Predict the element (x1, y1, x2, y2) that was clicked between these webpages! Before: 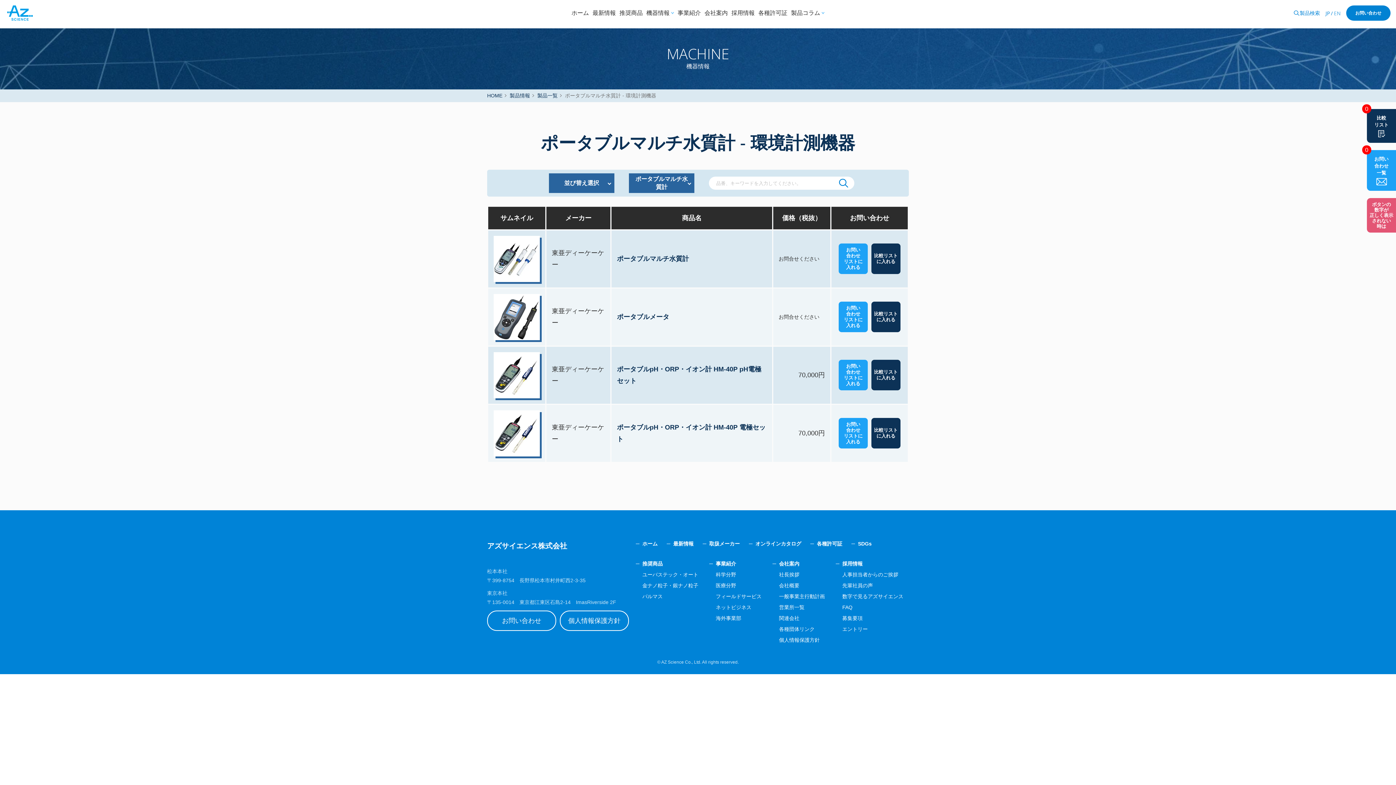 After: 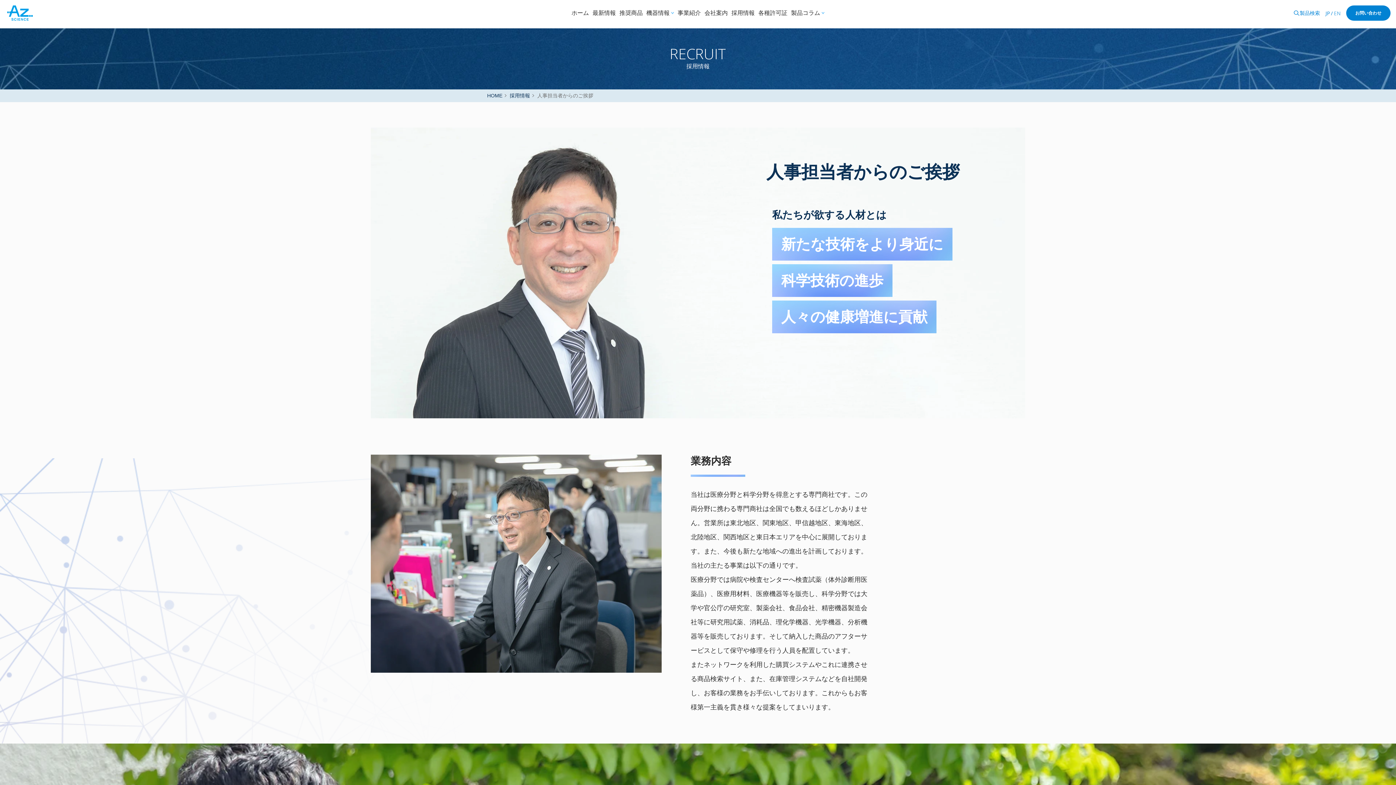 Action: label: 人事担当者からのご挨拶 bbox: (842, 572, 898, 577)